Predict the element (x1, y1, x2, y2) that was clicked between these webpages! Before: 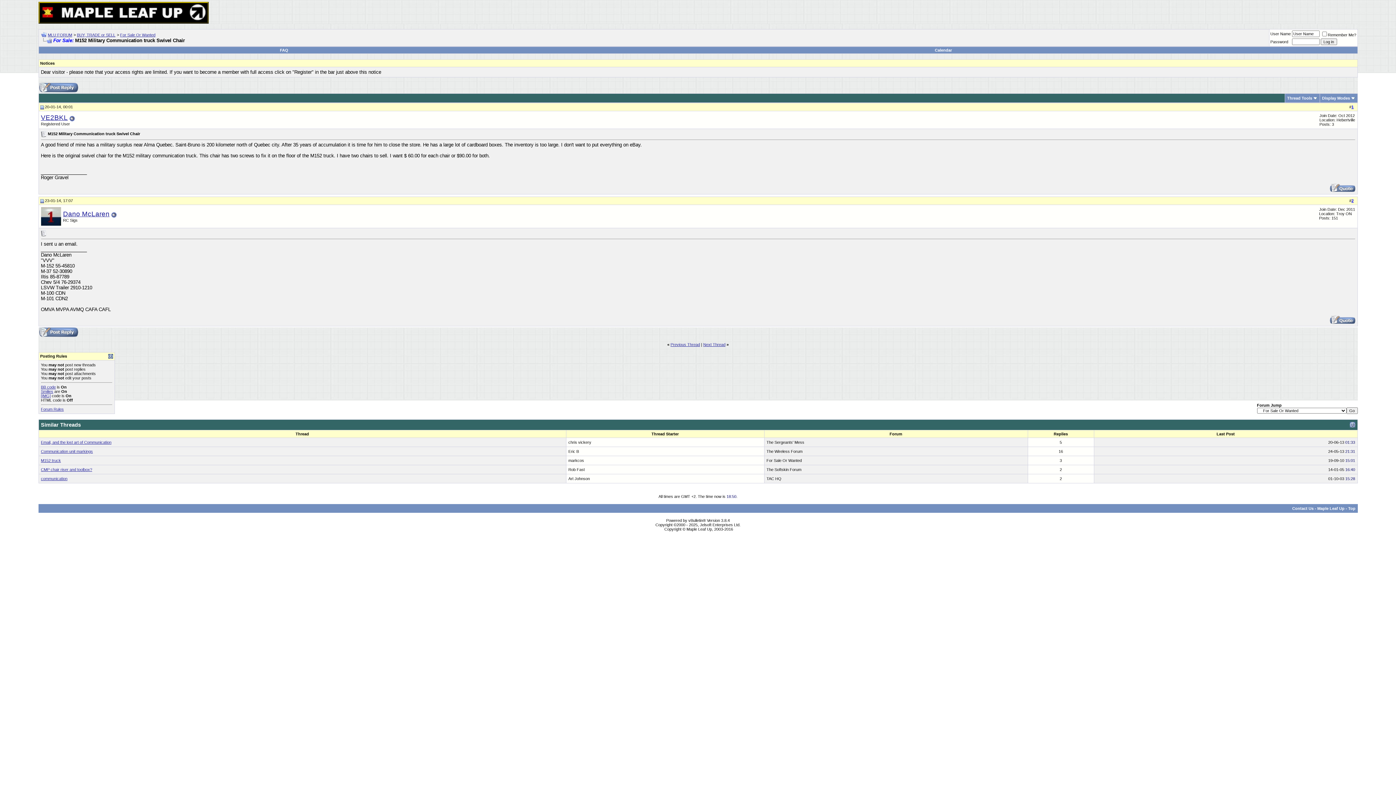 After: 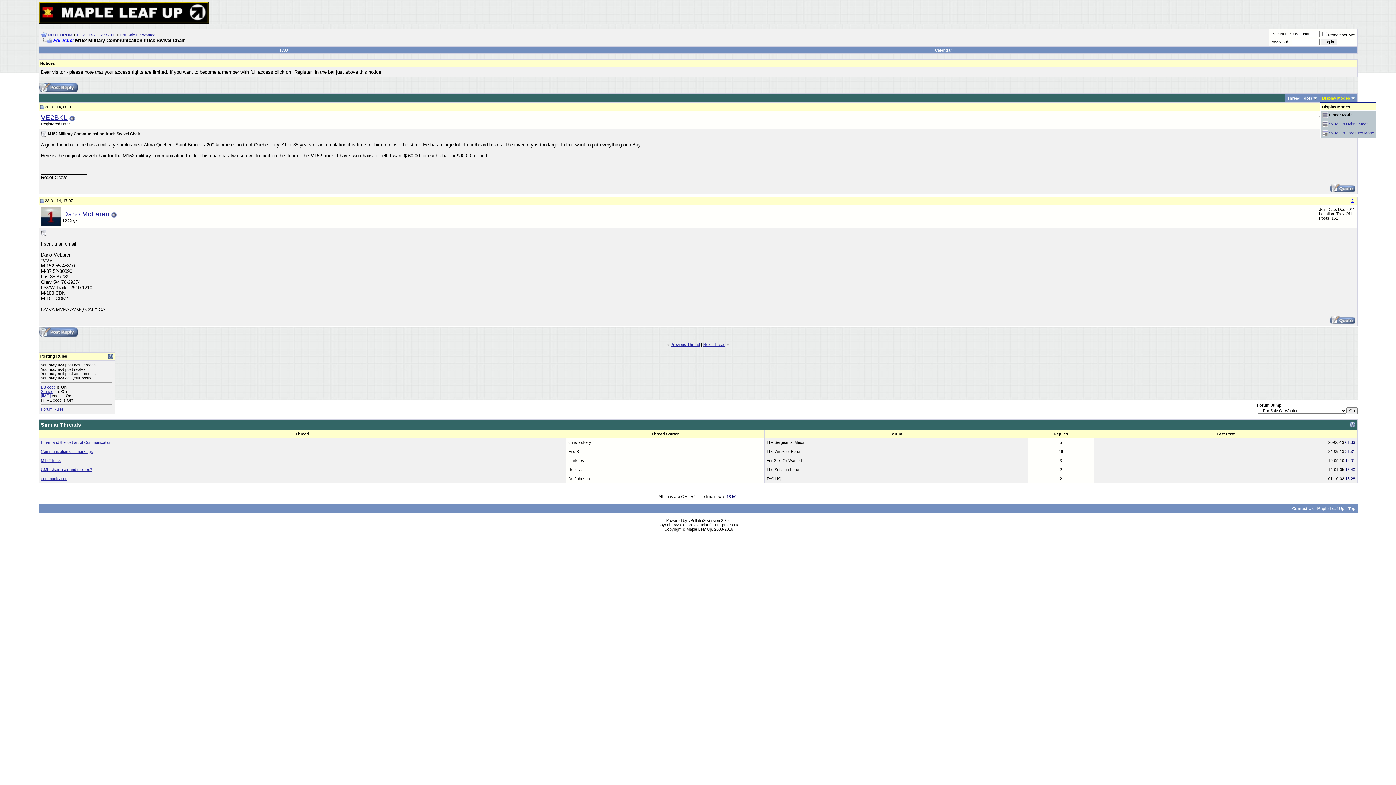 Action: label: Display Modes bbox: (1322, 96, 1350, 100)